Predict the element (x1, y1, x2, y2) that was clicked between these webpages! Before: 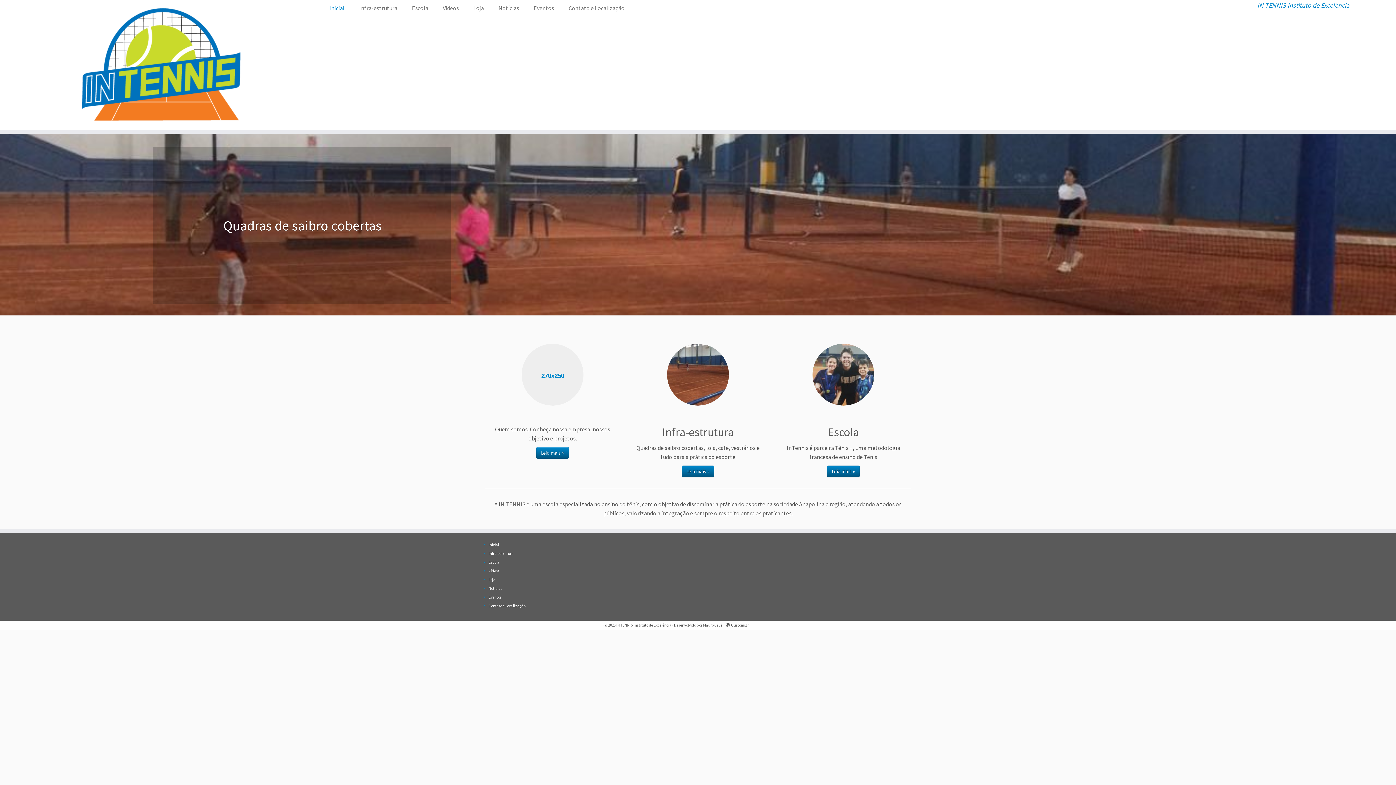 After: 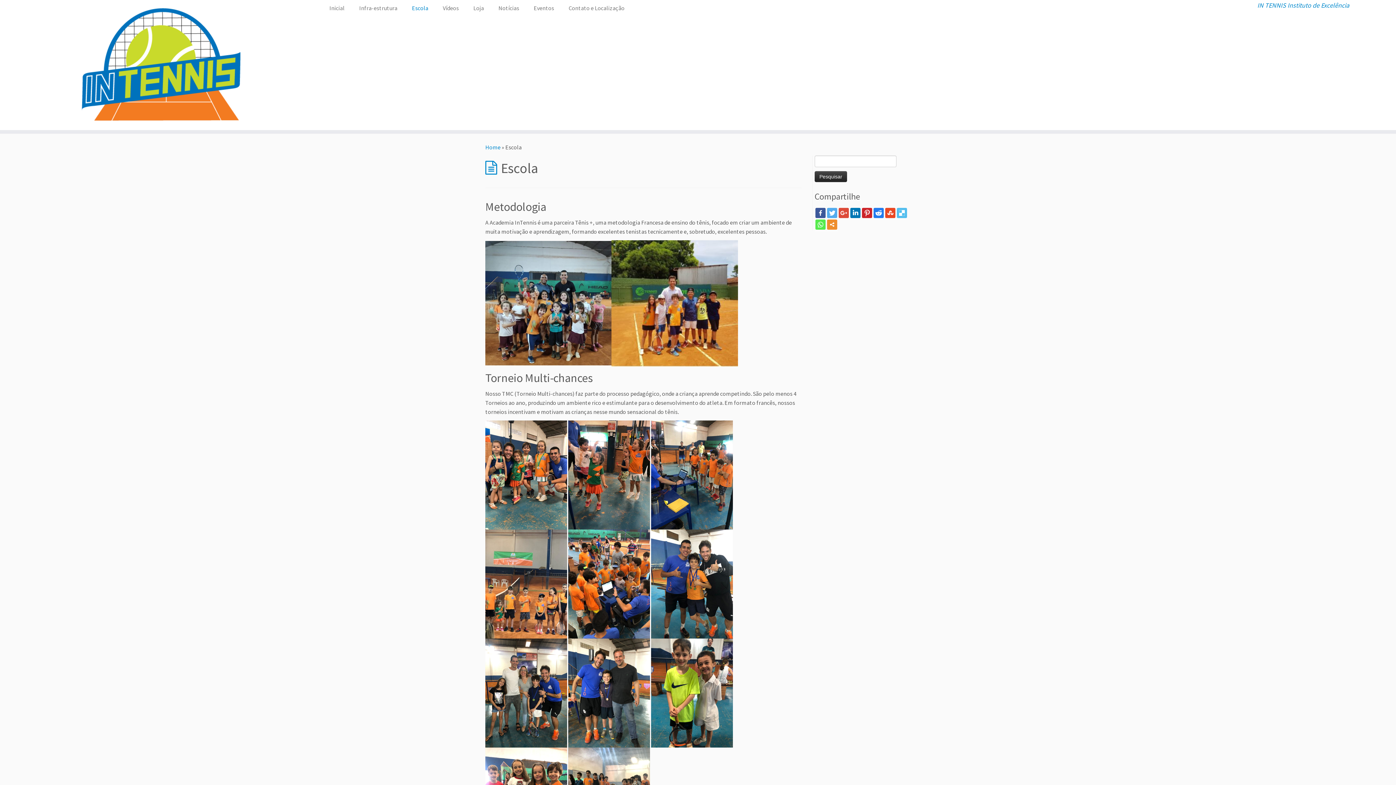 Action: label: Escola bbox: (404, 1, 435, 14)